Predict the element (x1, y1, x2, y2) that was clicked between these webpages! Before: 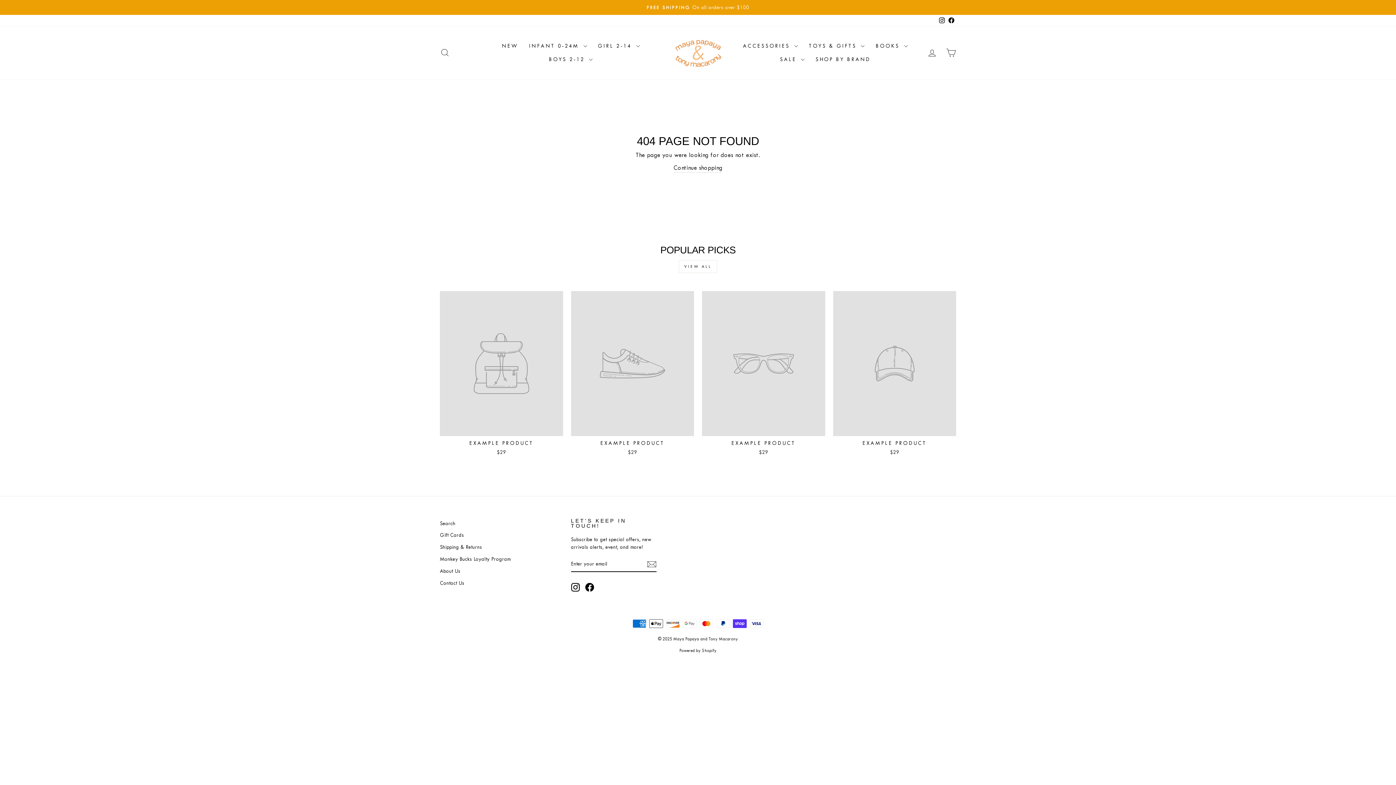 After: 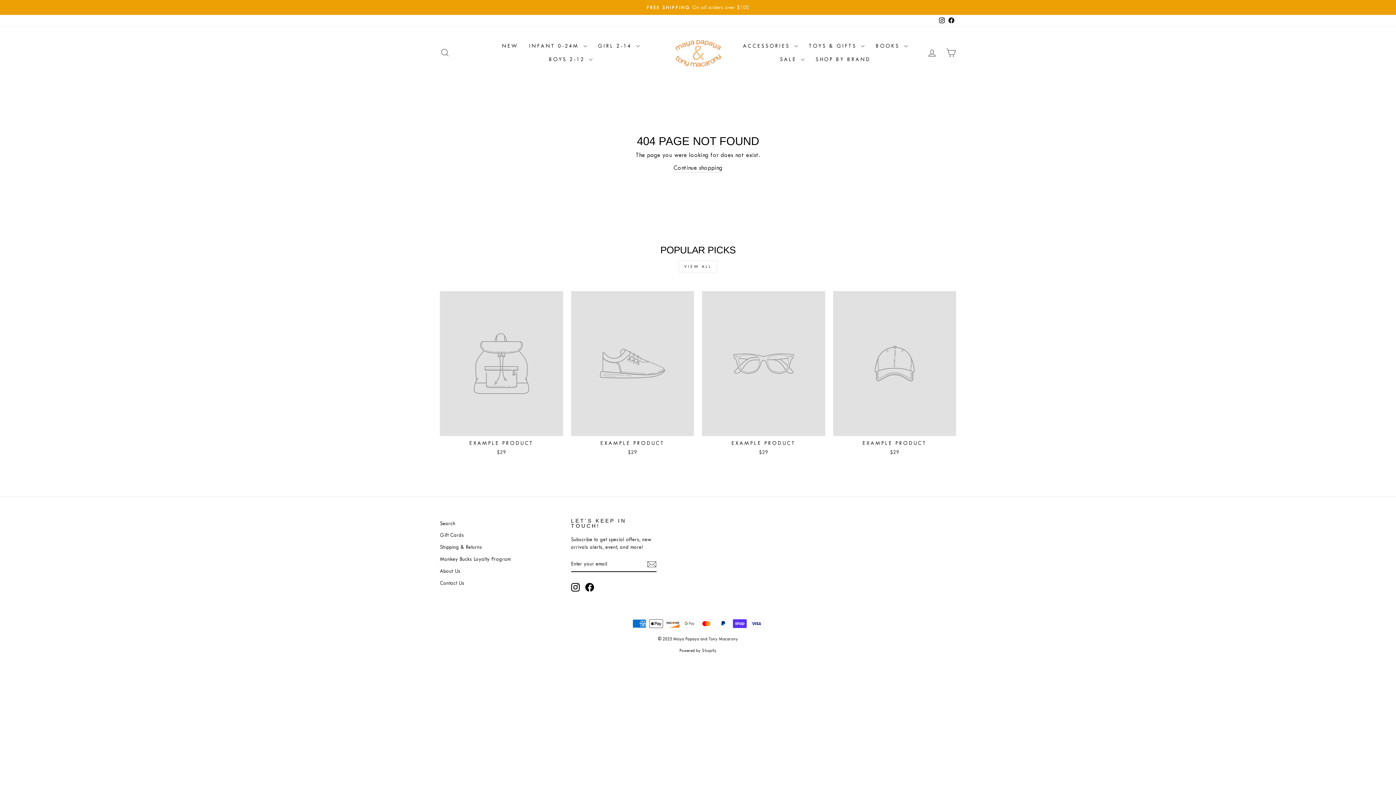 Action: label: EXAMPLE PRODUCT
$29 bbox: (702, 291, 825, 458)